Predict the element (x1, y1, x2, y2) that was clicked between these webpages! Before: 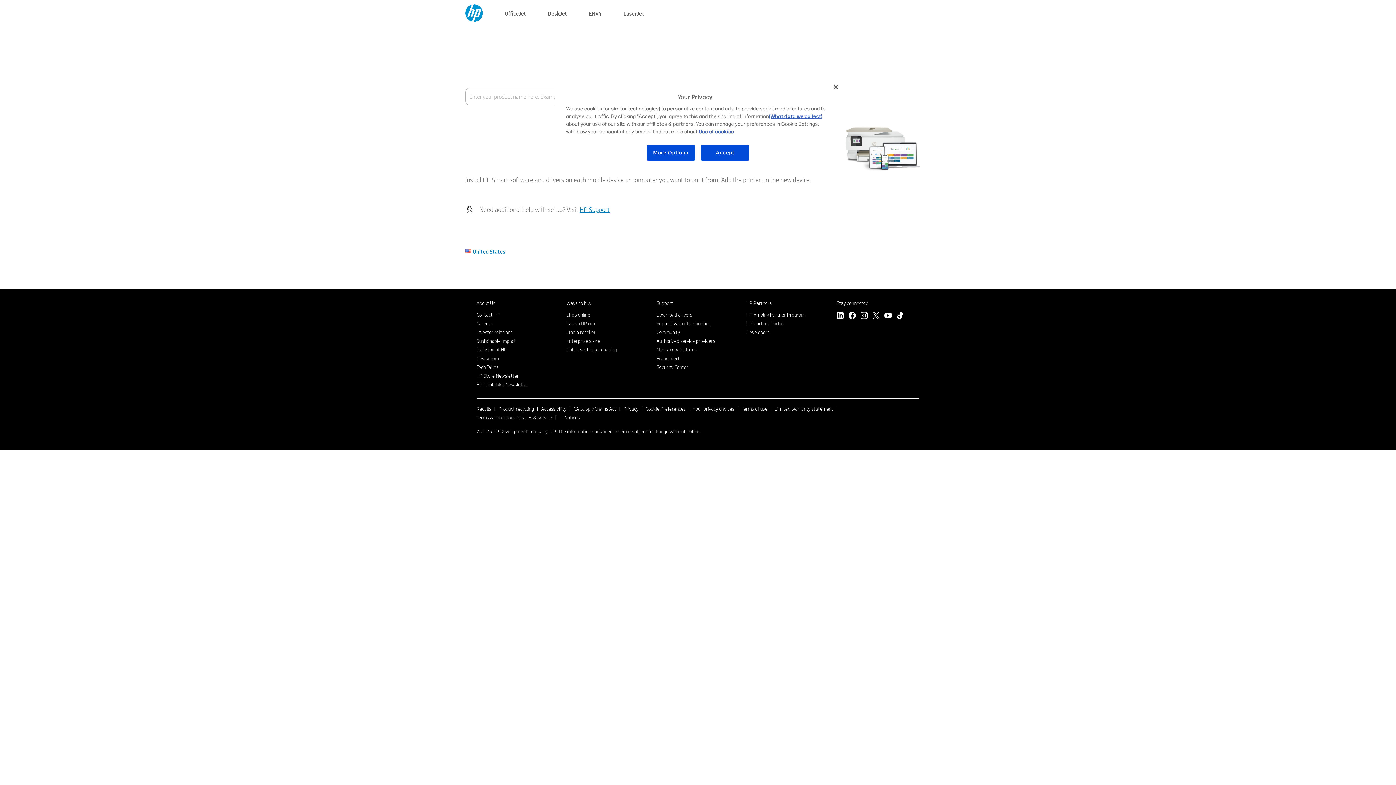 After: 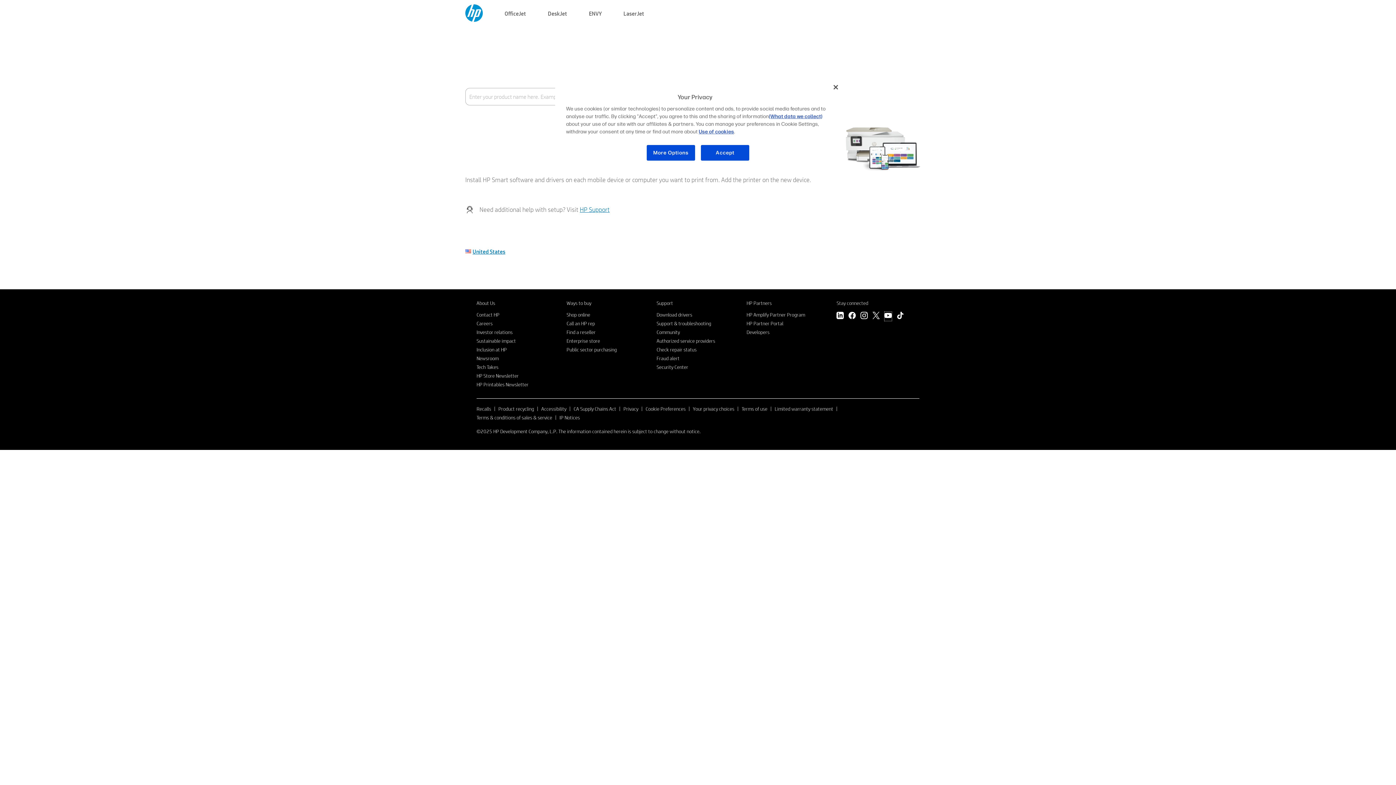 Action: label: YouTube bbox: (884, 312, 892, 321)